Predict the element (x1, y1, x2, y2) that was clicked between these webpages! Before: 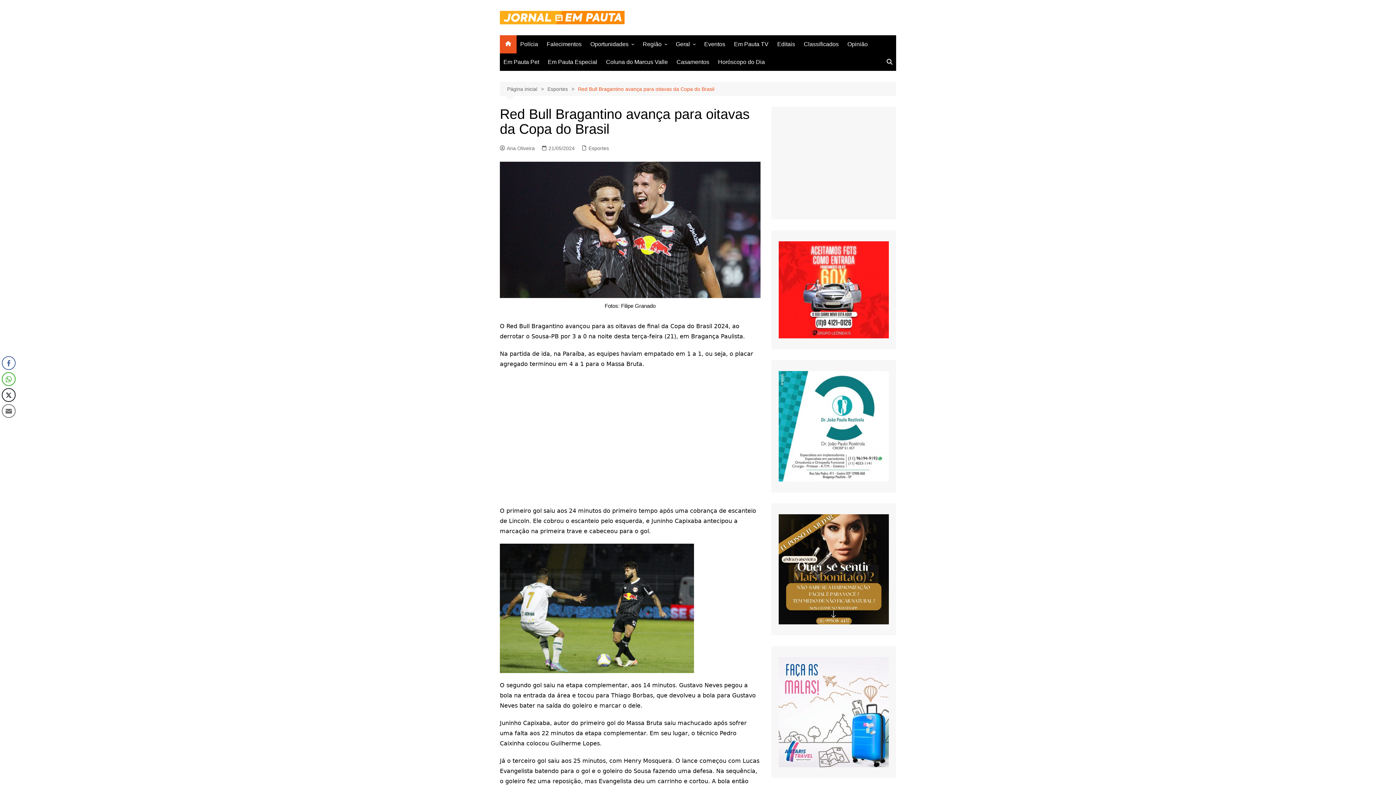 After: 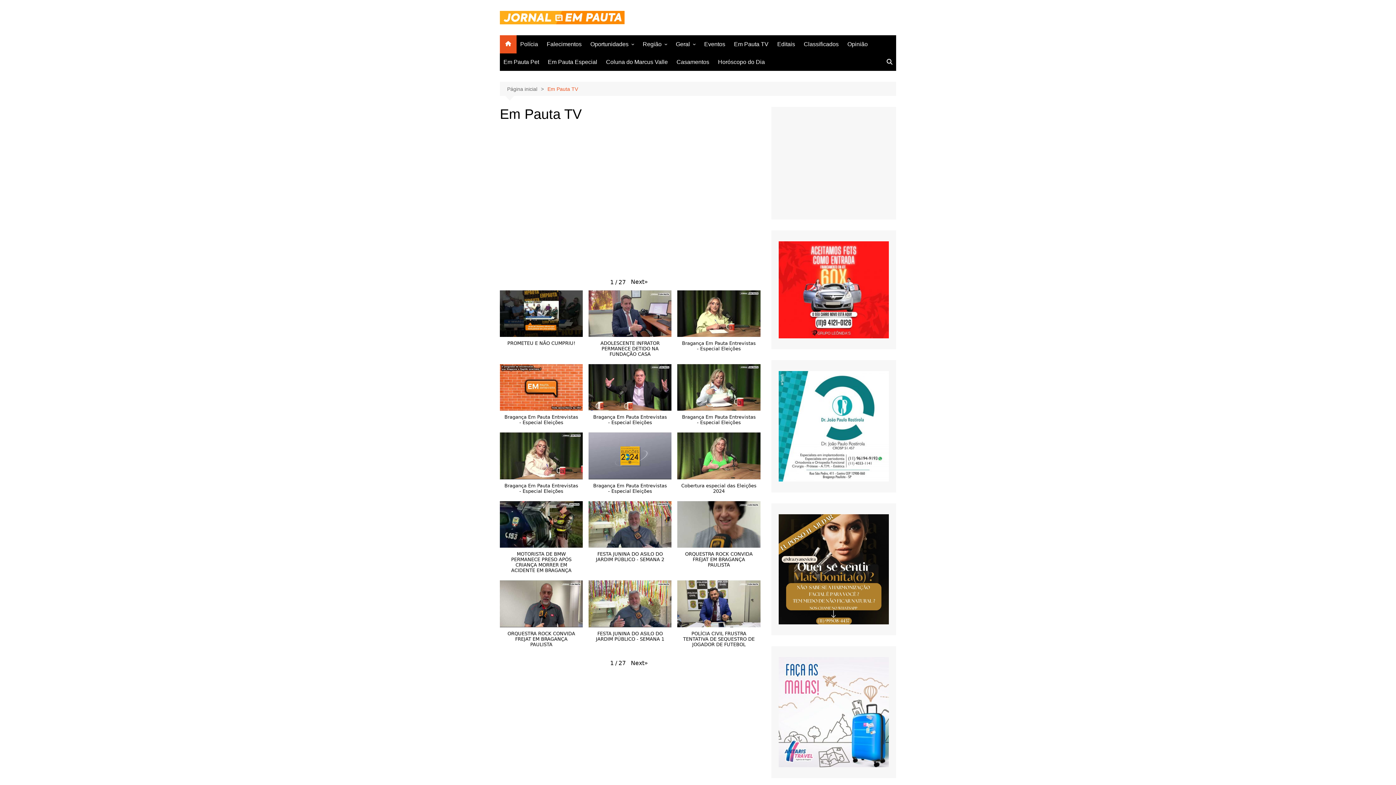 Action: bbox: (730, 35, 772, 53) label: Em Pauta TV